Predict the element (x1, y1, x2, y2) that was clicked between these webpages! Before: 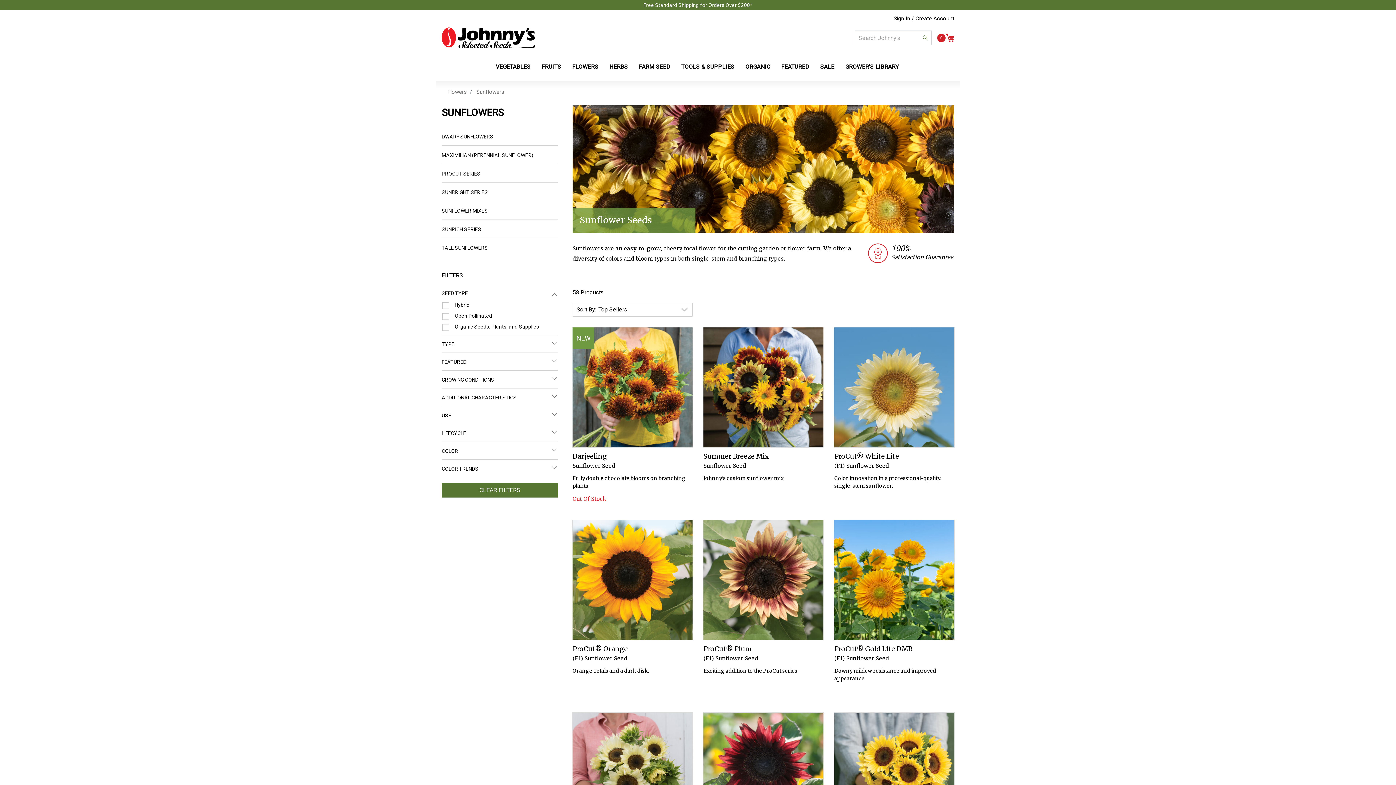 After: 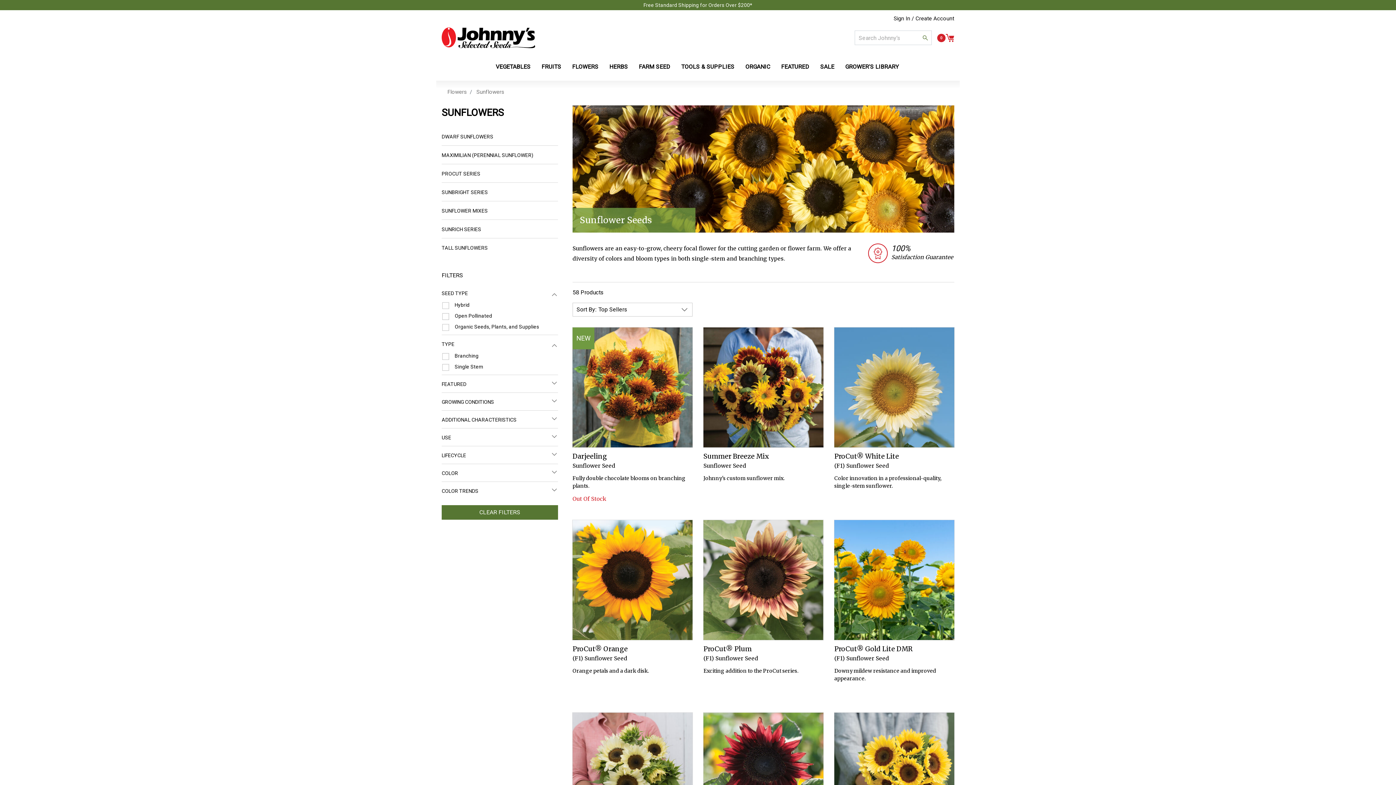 Action: bbox: (441, 335, 558, 352) label: TYPE